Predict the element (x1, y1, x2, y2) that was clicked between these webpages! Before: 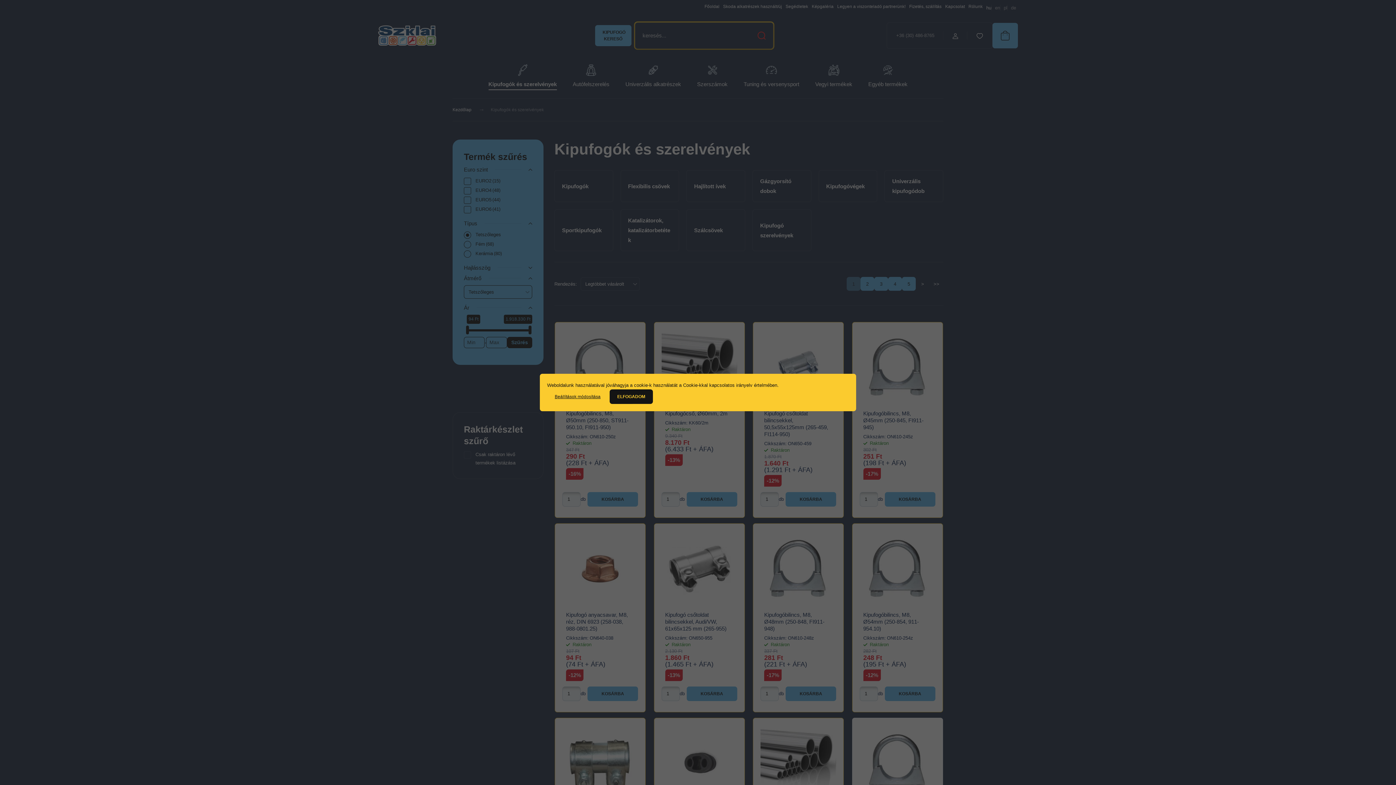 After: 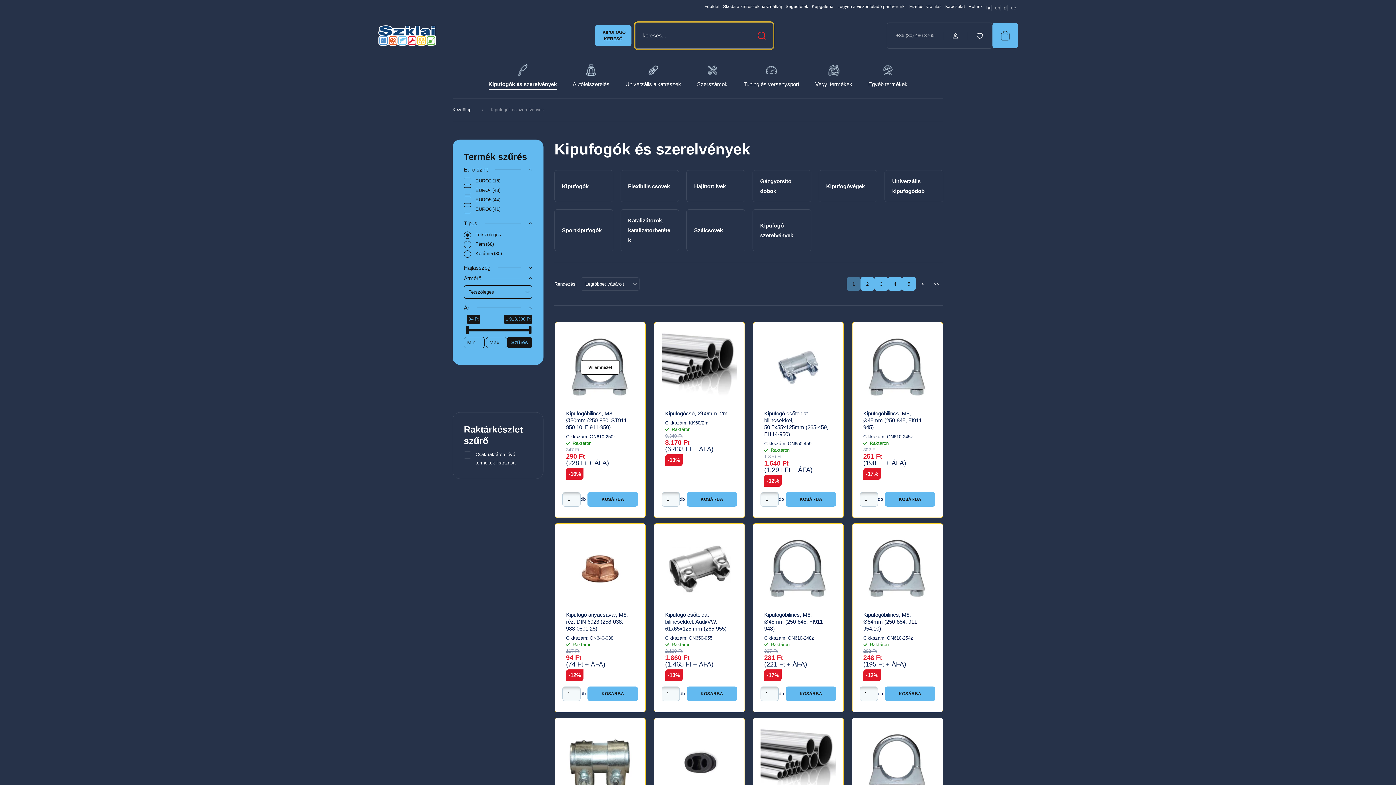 Action: label: ELFOGADOM bbox: (609, 389, 653, 404)